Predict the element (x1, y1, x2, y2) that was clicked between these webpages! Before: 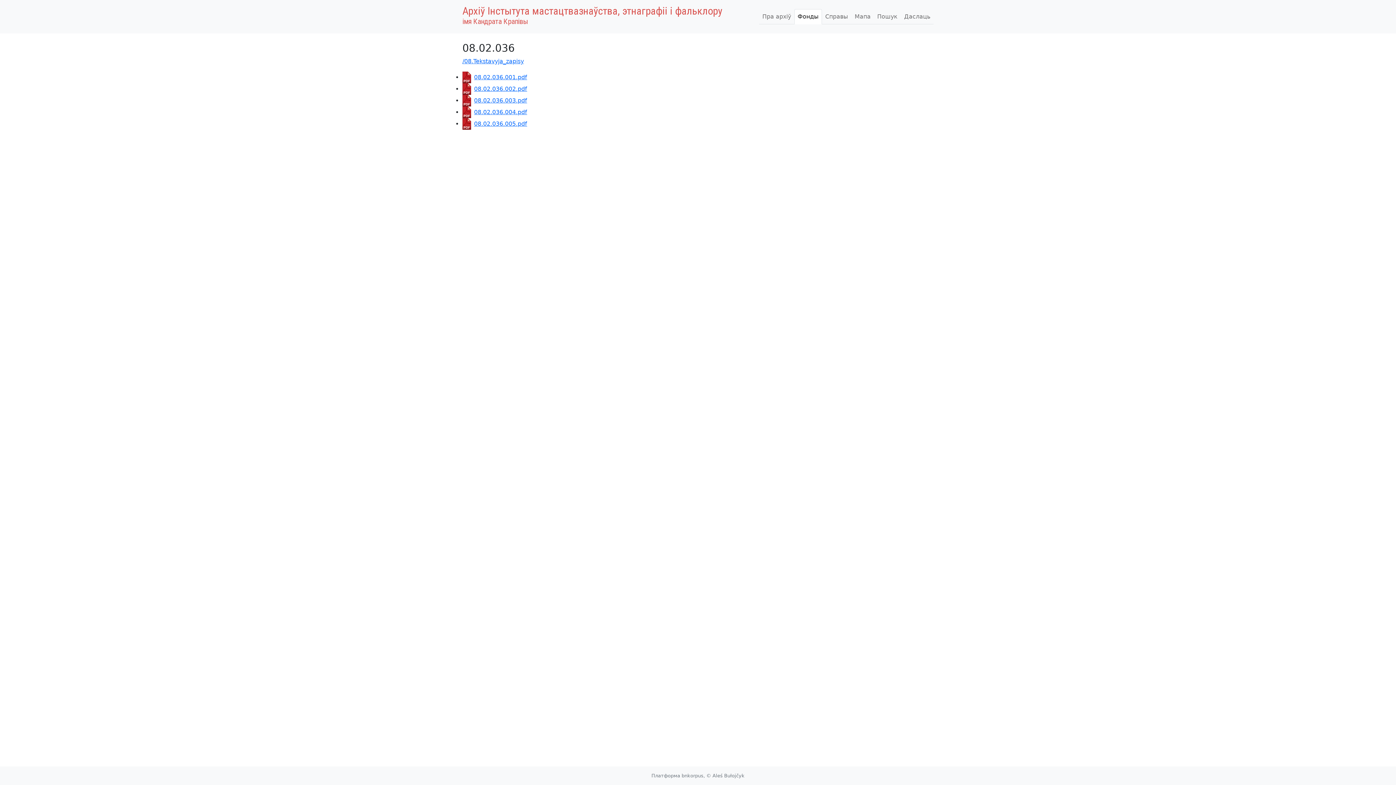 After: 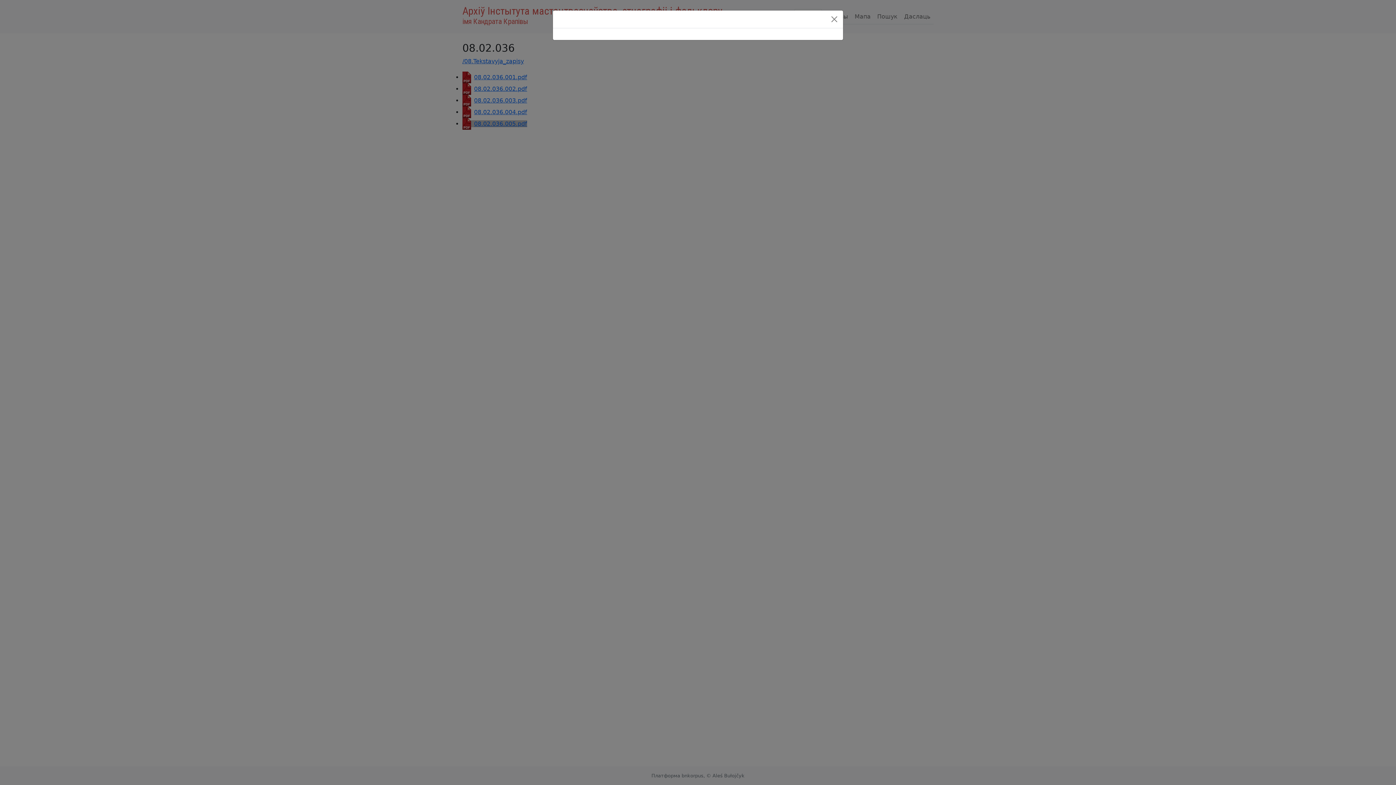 Action: label: 08.02.036.005.pdf bbox: (462, 120, 527, 127)